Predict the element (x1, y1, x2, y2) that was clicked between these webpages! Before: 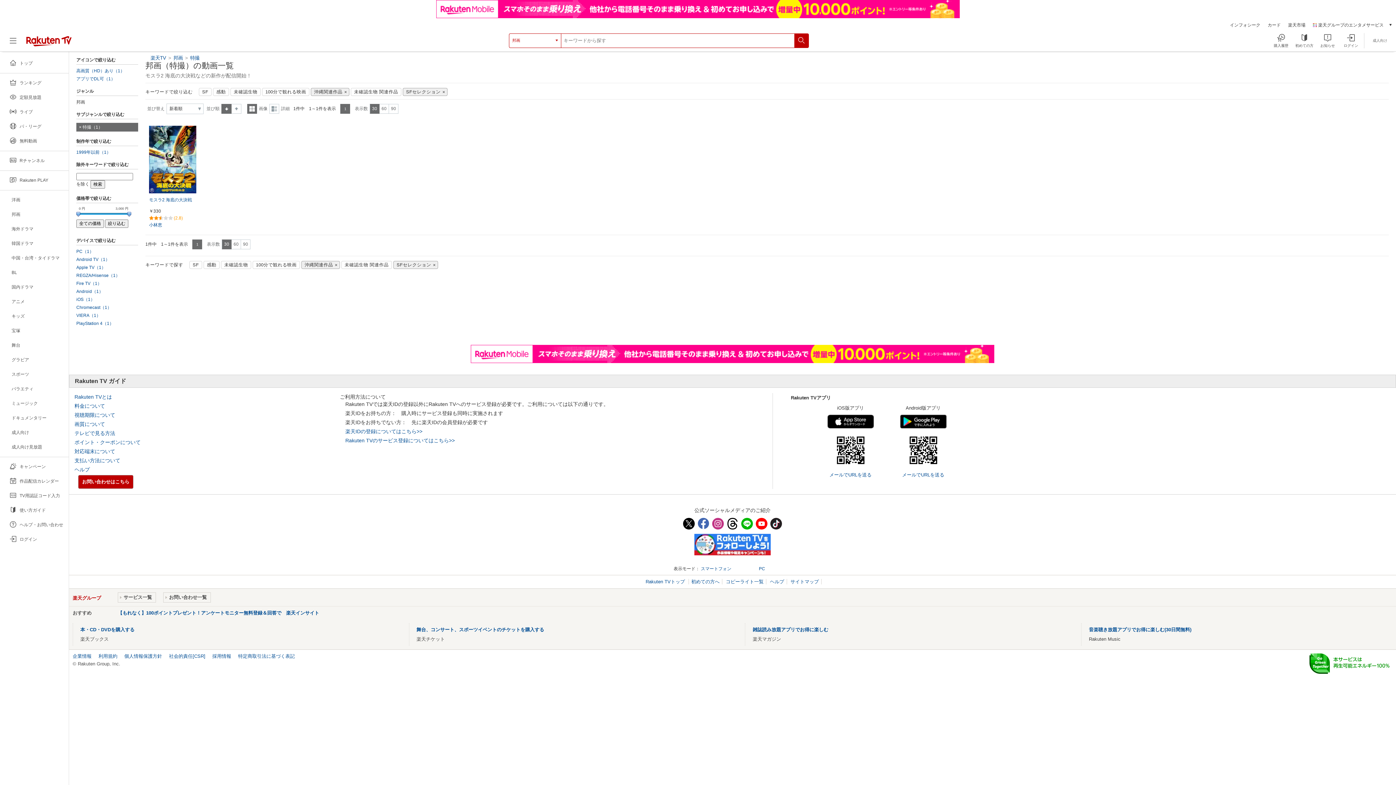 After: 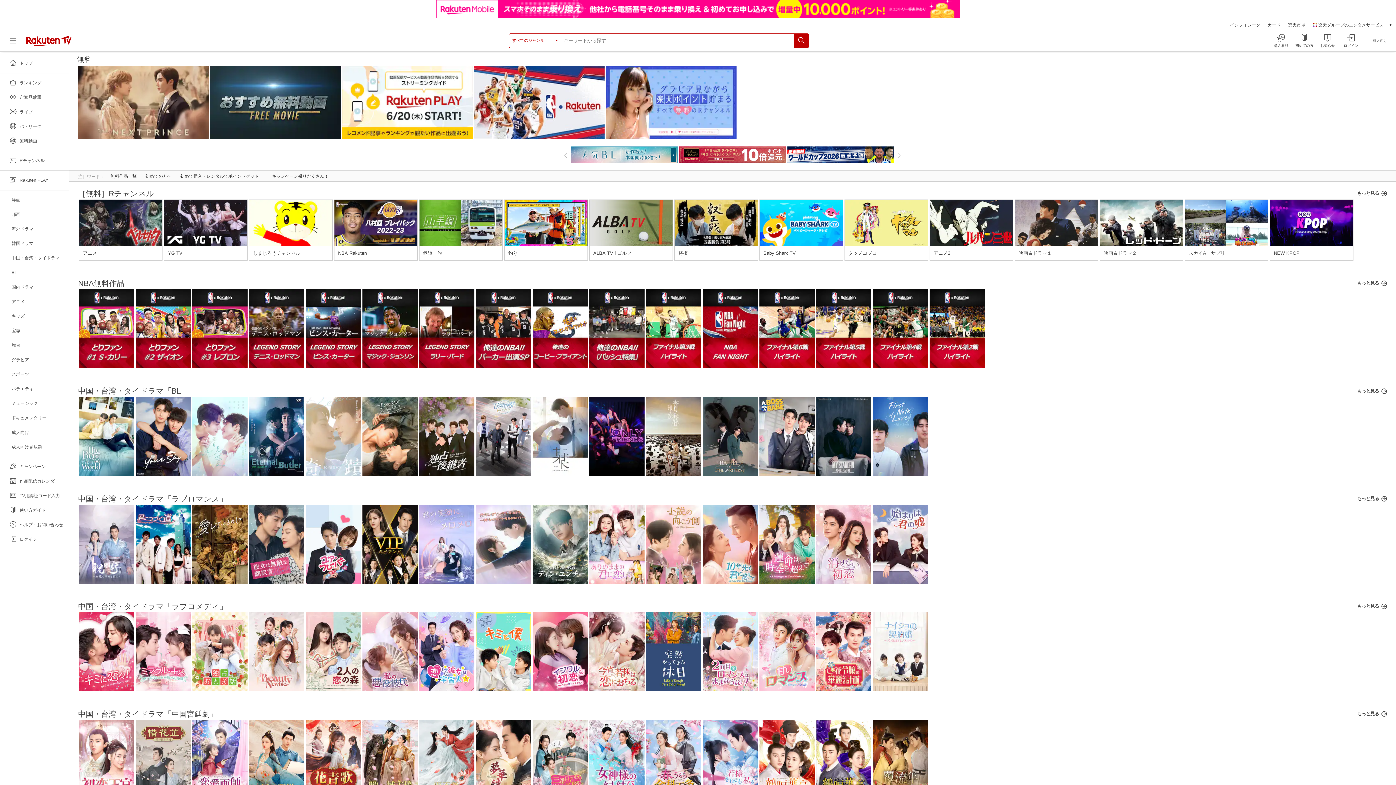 Action: bbox: (0, 133, 68, 148)